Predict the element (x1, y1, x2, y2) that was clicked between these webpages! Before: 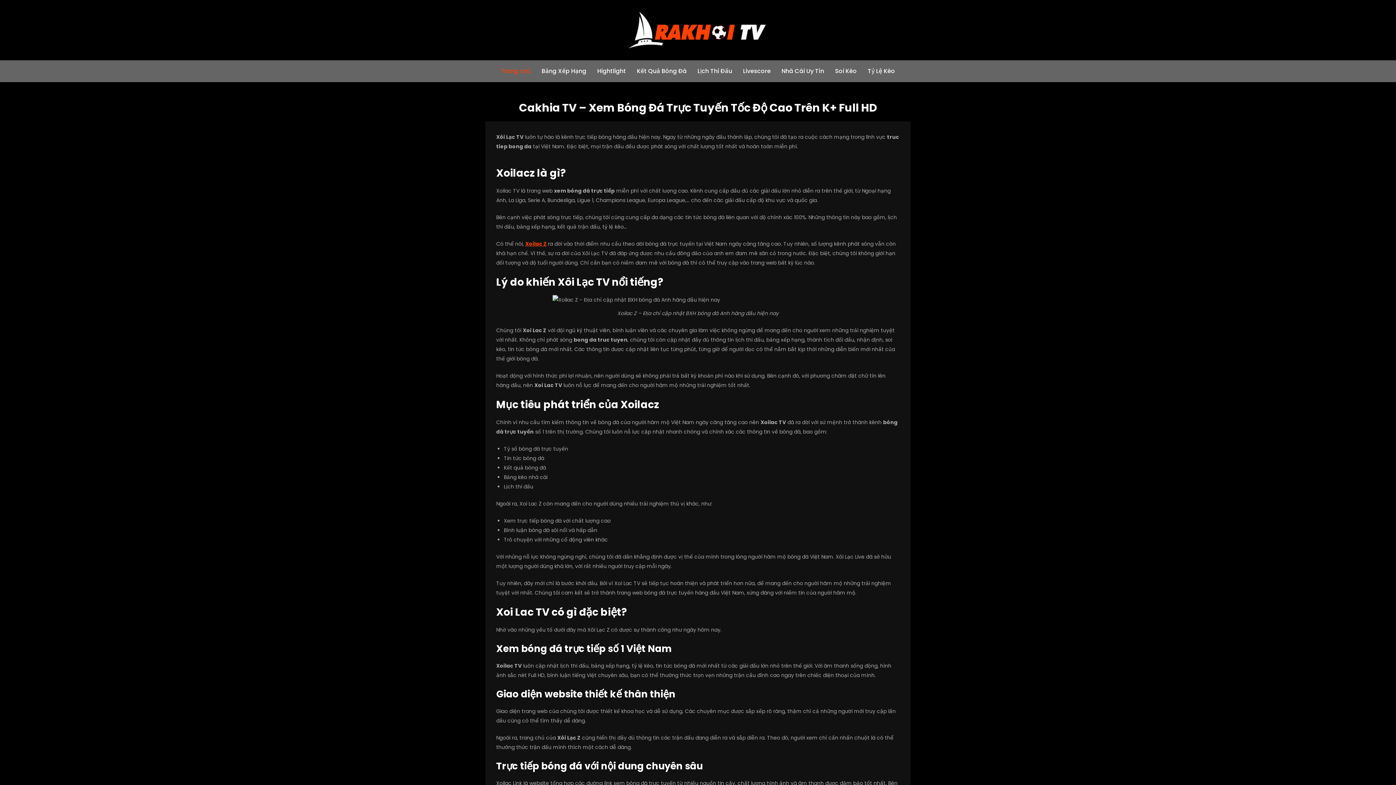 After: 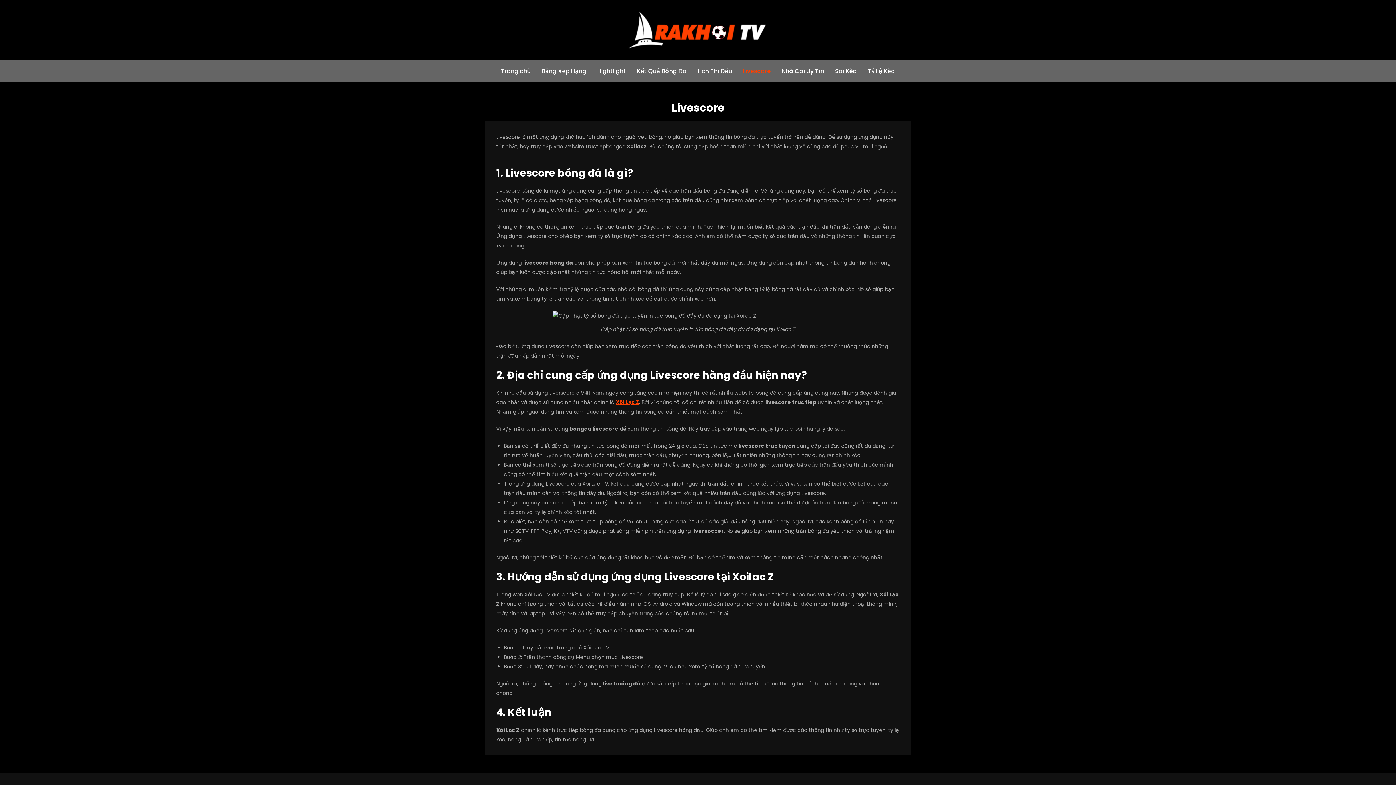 Action: bbox: (737, 60, 776, 82) label: Livescore